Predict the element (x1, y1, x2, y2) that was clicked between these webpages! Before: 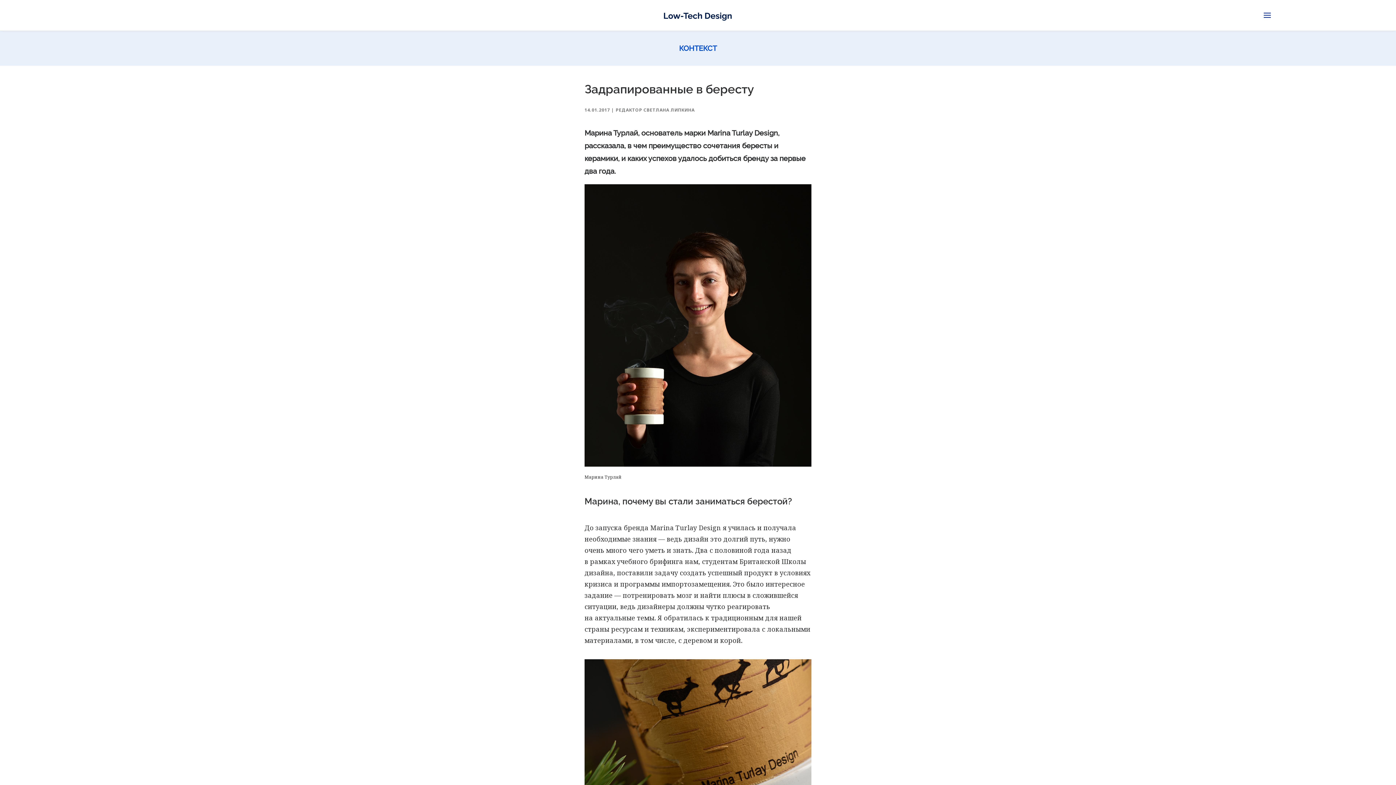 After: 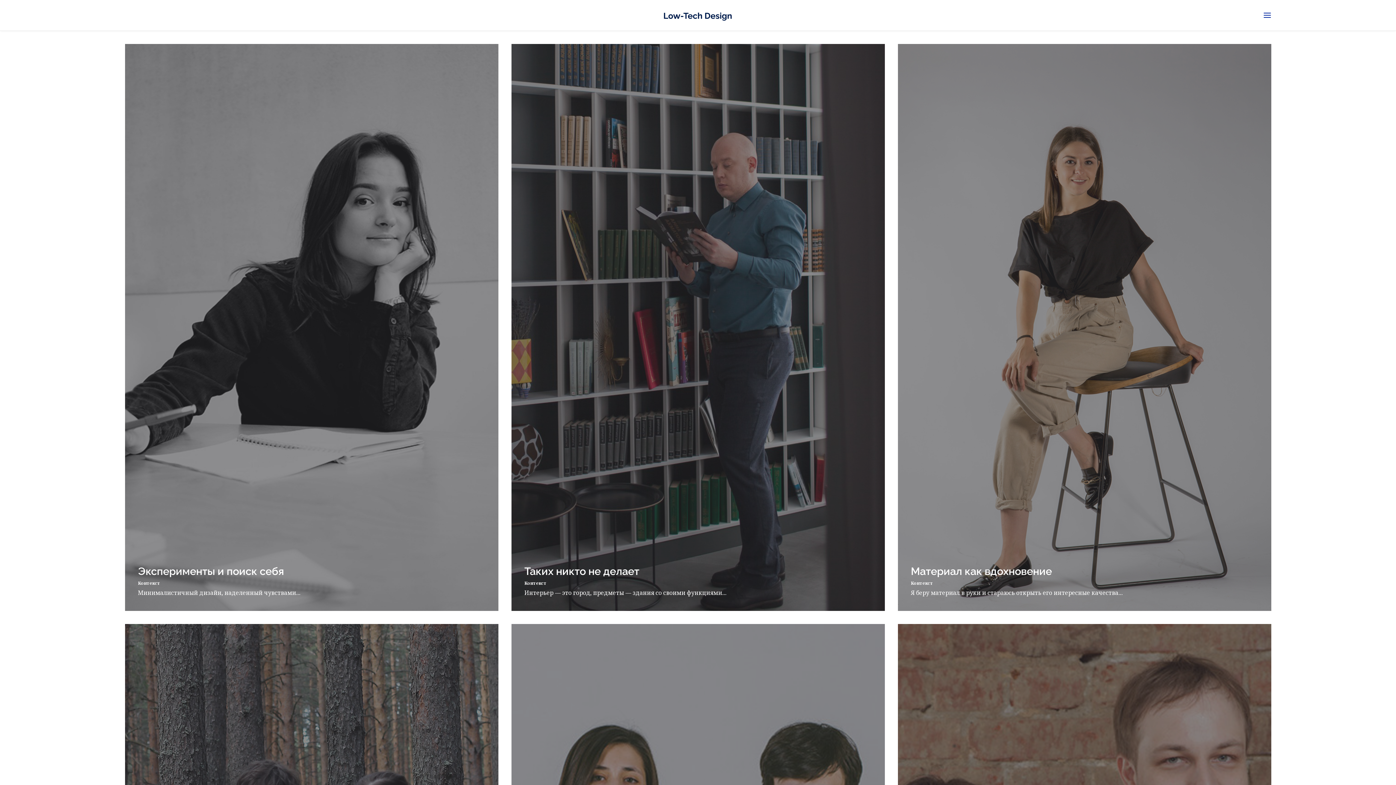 Action: bbox: (661, 9, 734, 20)